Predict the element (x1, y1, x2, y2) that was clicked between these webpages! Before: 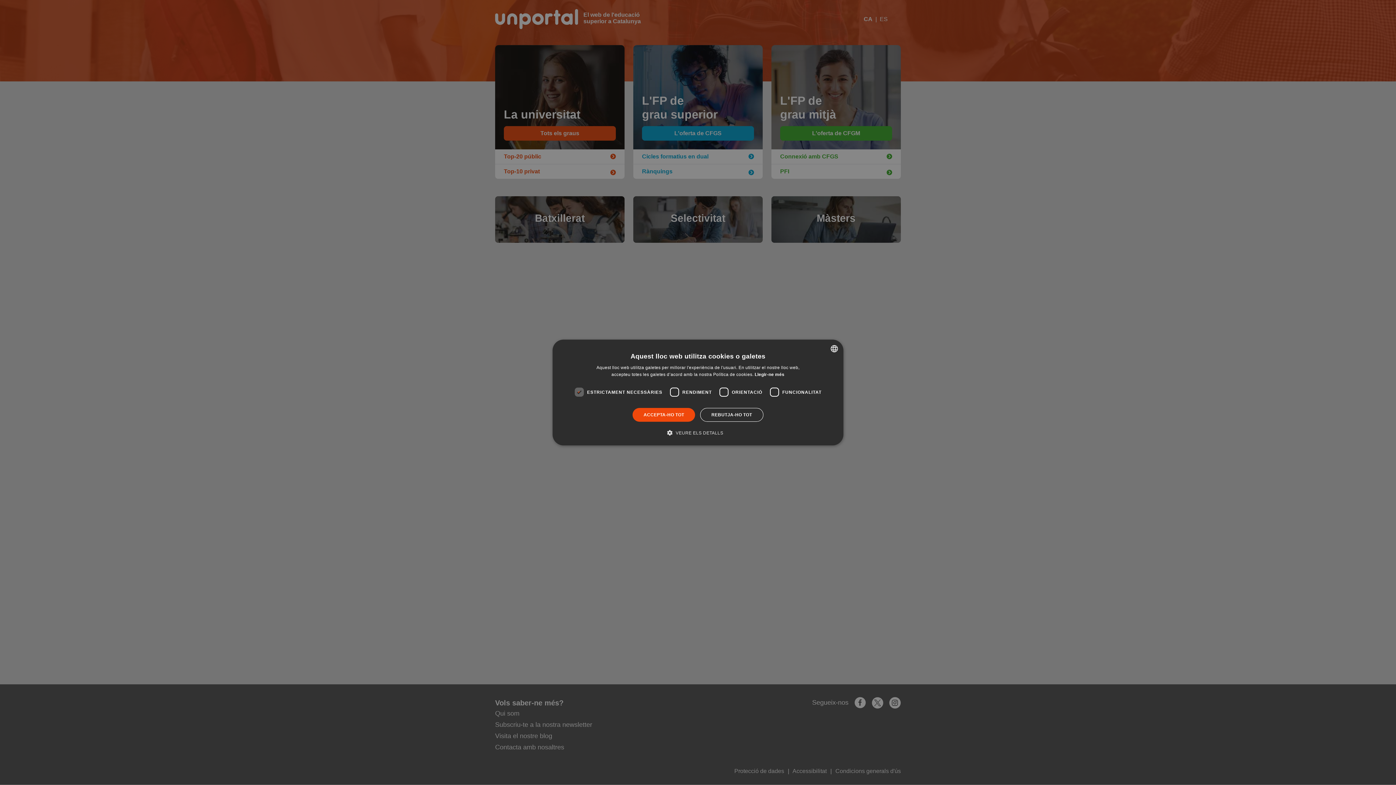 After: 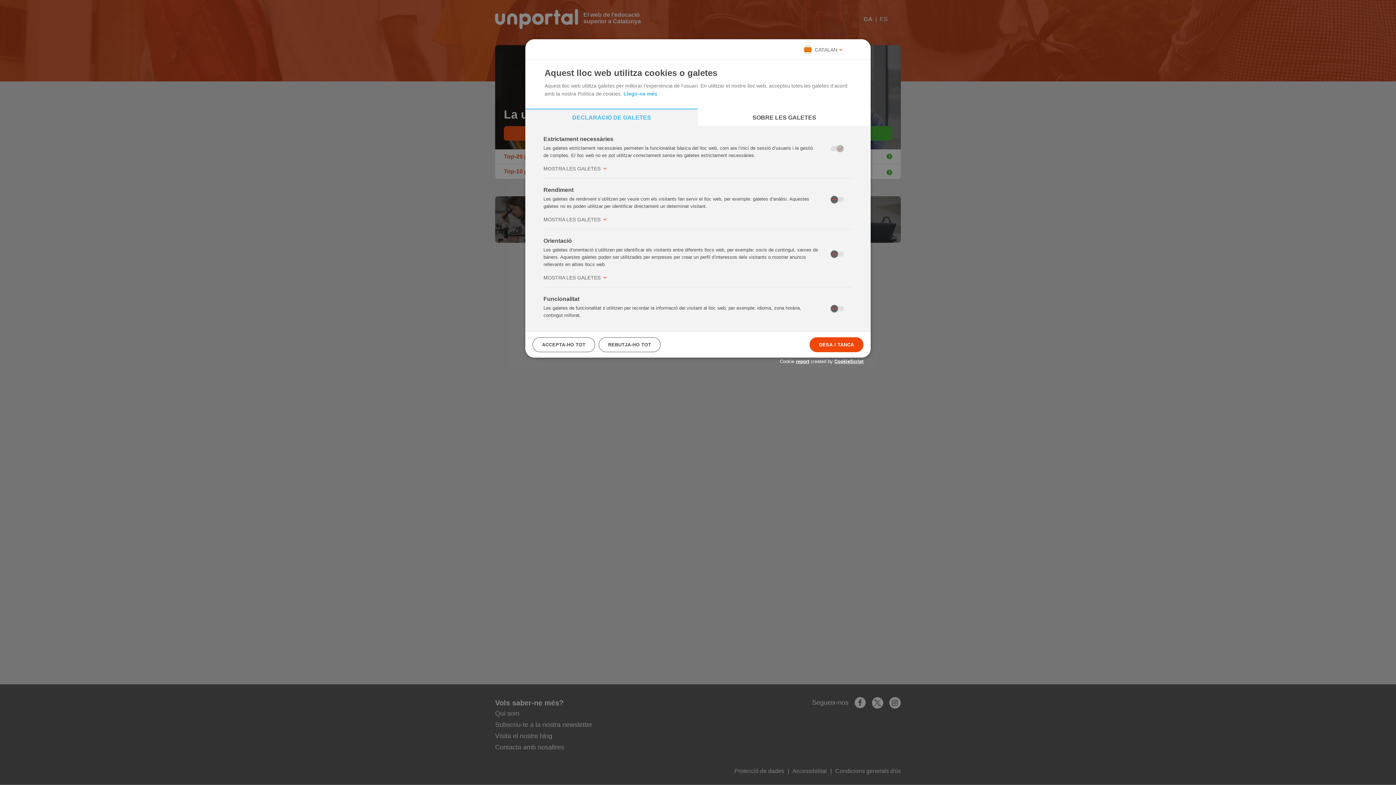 Action: bbox: (672, 429, 723, 436) label:  VEURE ELS DETALLS